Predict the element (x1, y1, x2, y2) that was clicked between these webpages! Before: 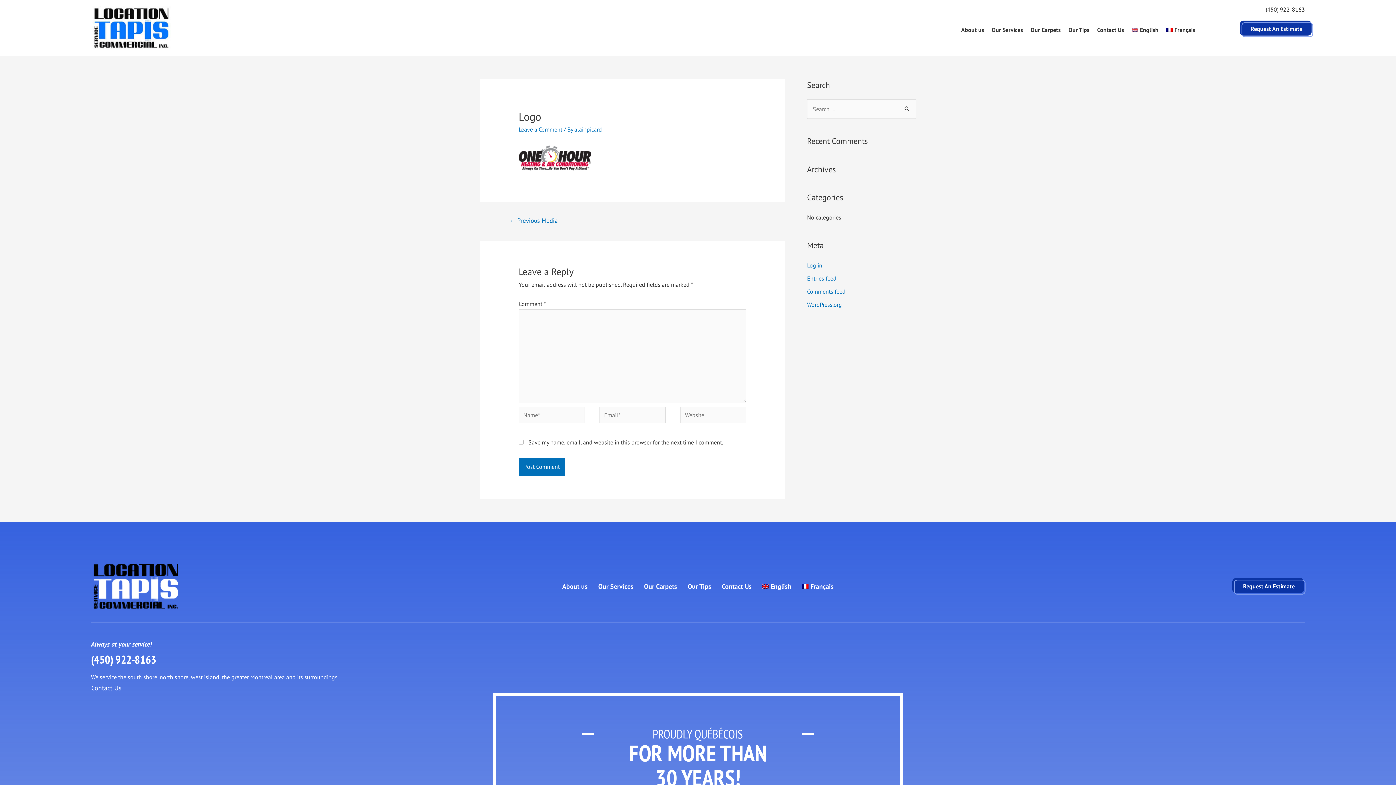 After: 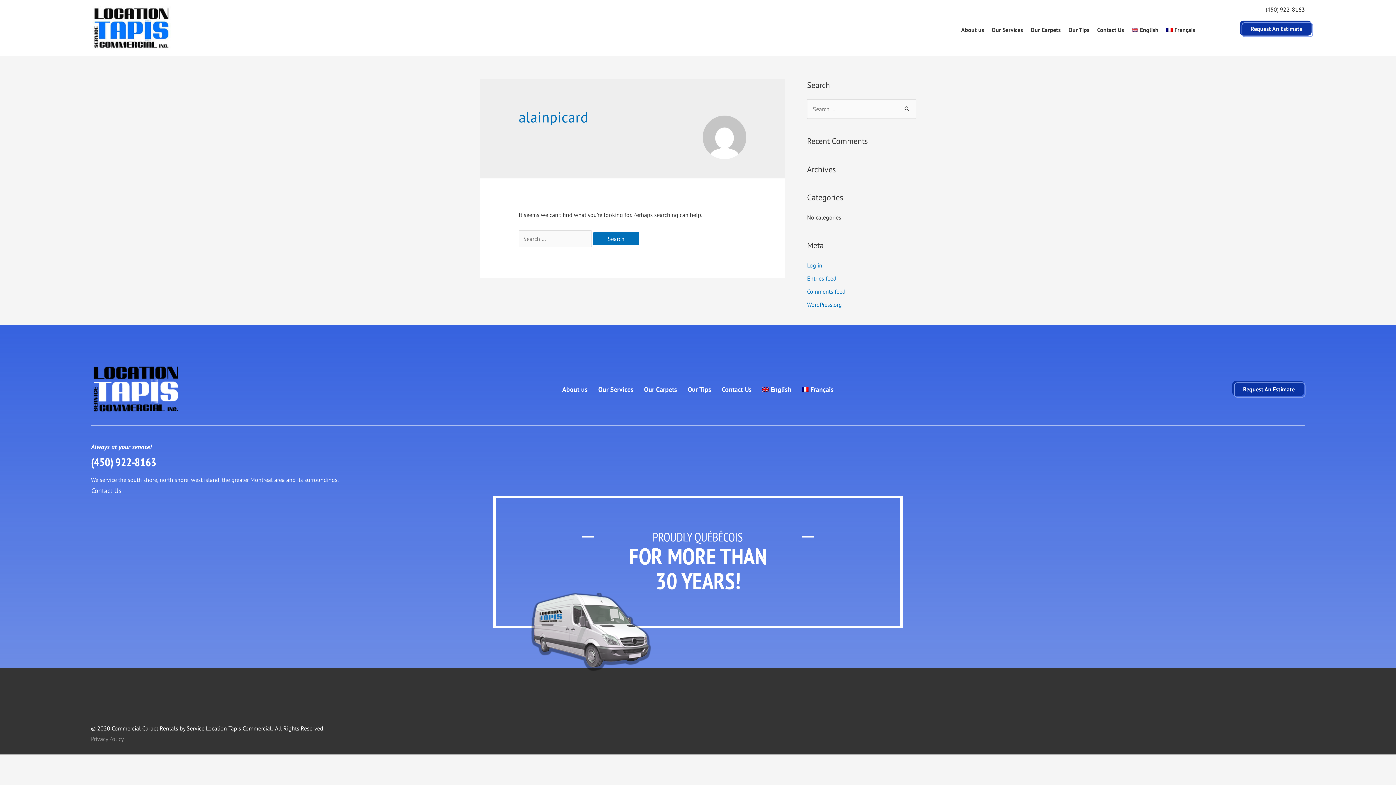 Action: bbox: (574, 125, 602, 133) label: alainpicard